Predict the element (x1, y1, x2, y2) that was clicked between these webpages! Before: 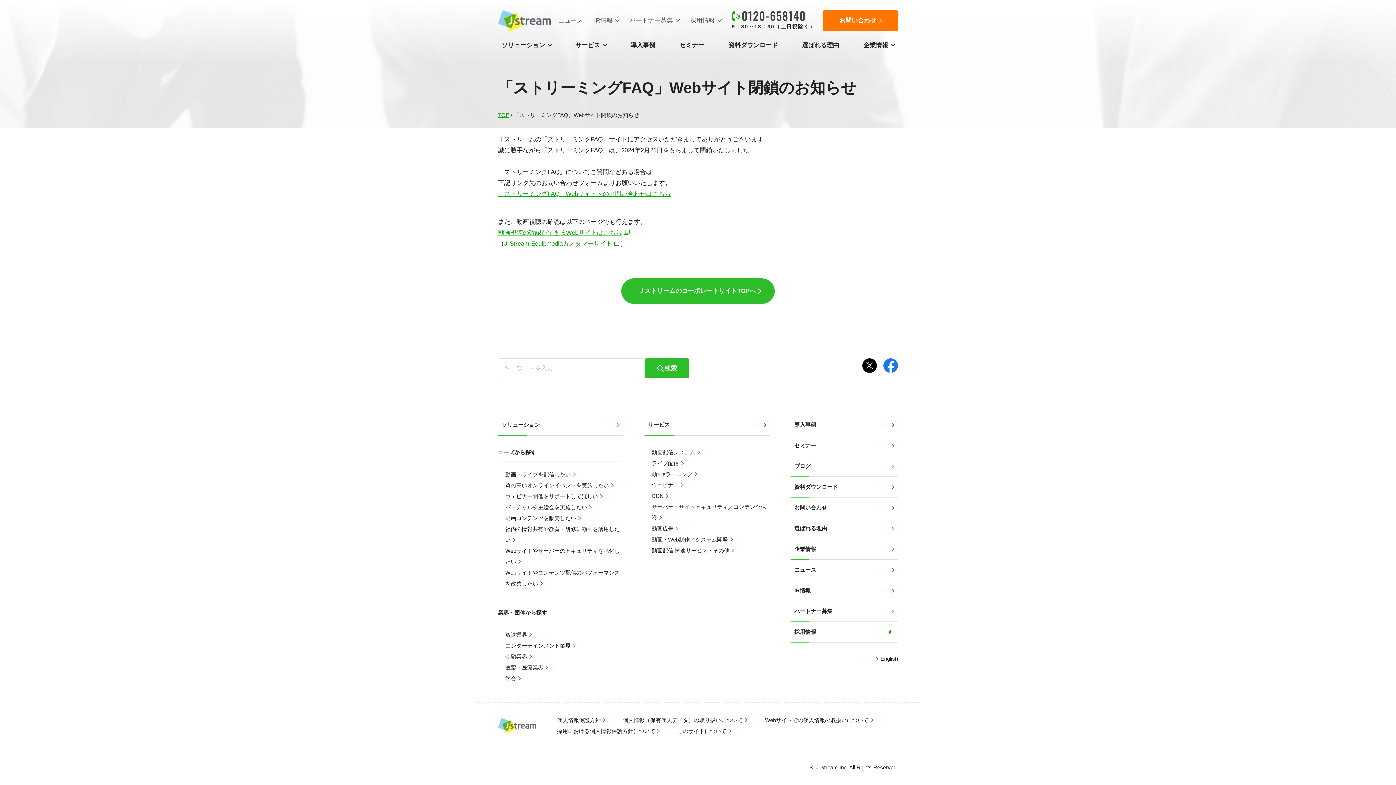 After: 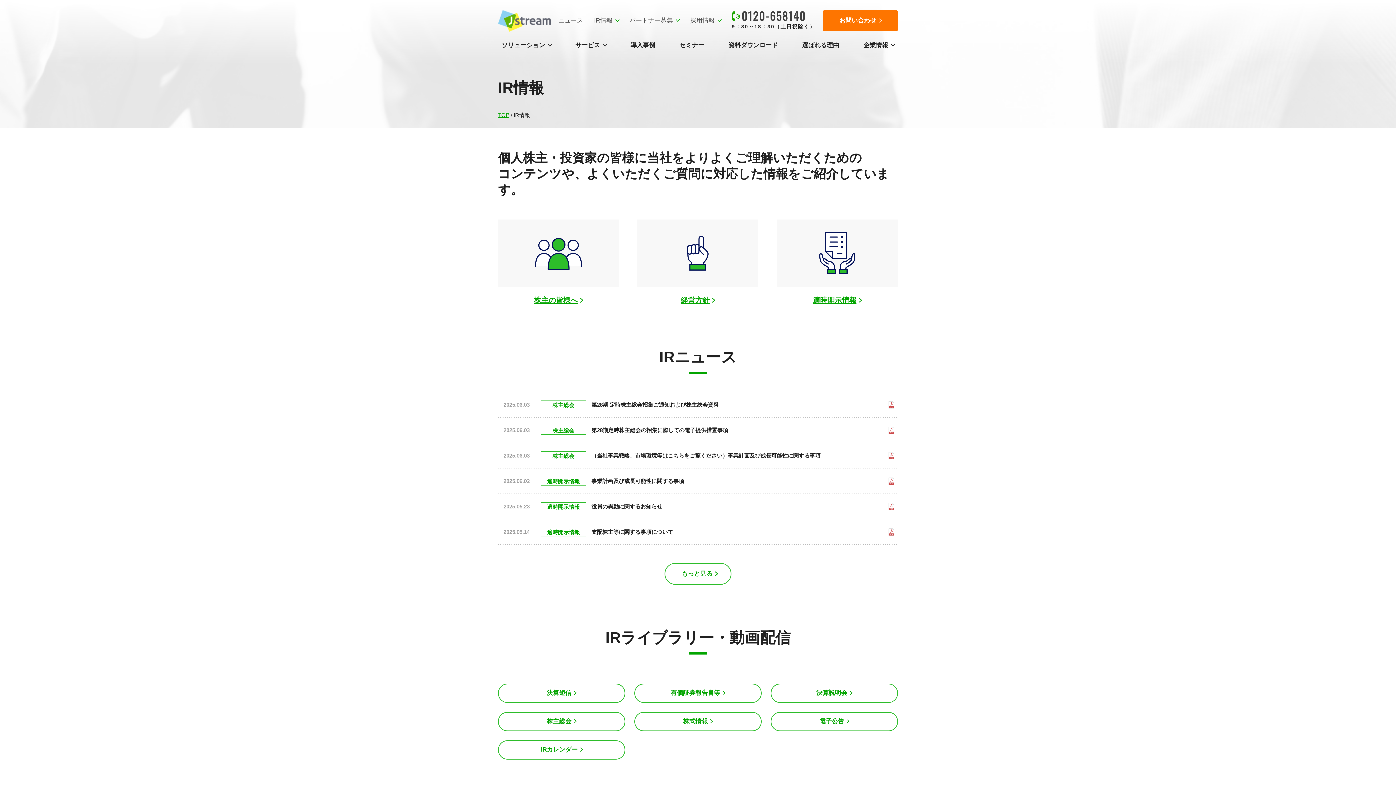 Action: label: IR情報 bbox: (594, 15, 618, 26)